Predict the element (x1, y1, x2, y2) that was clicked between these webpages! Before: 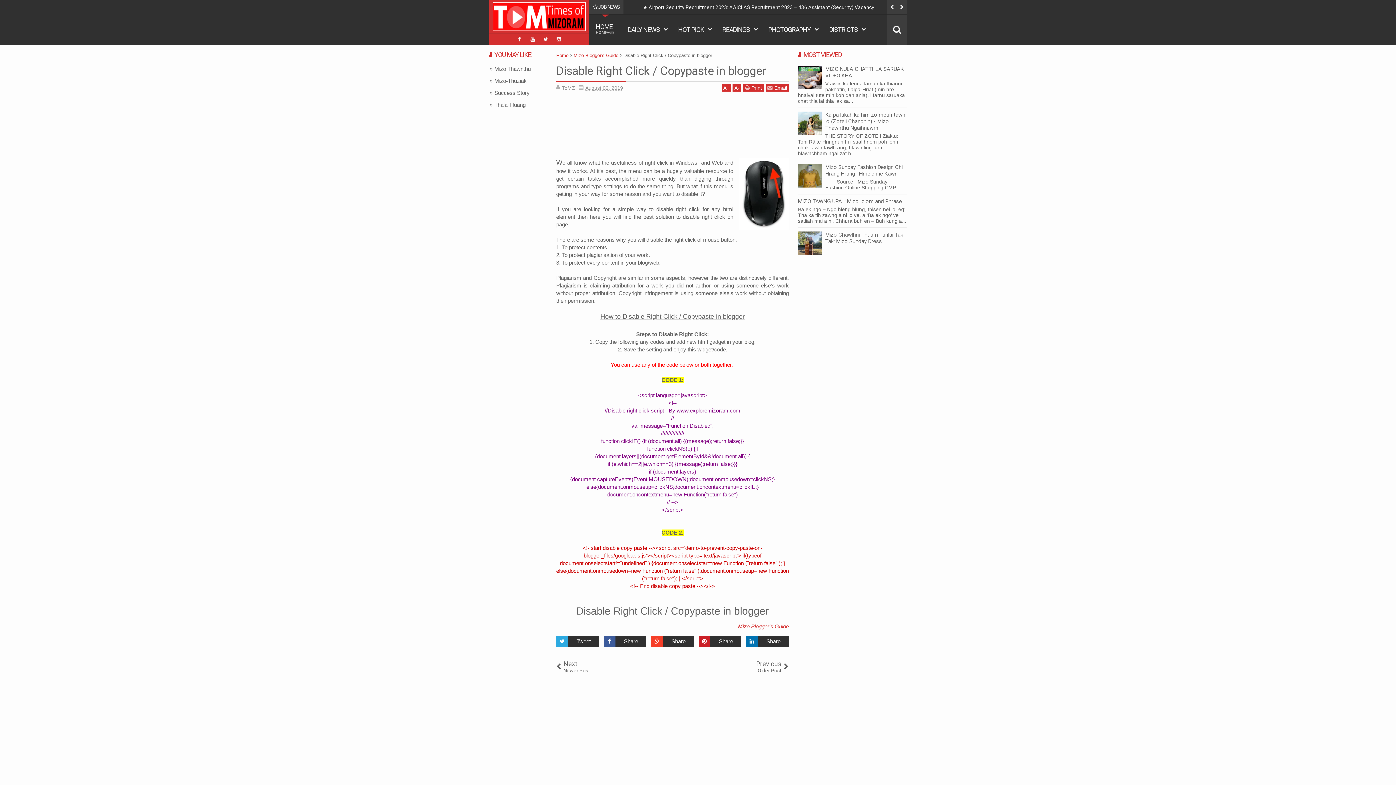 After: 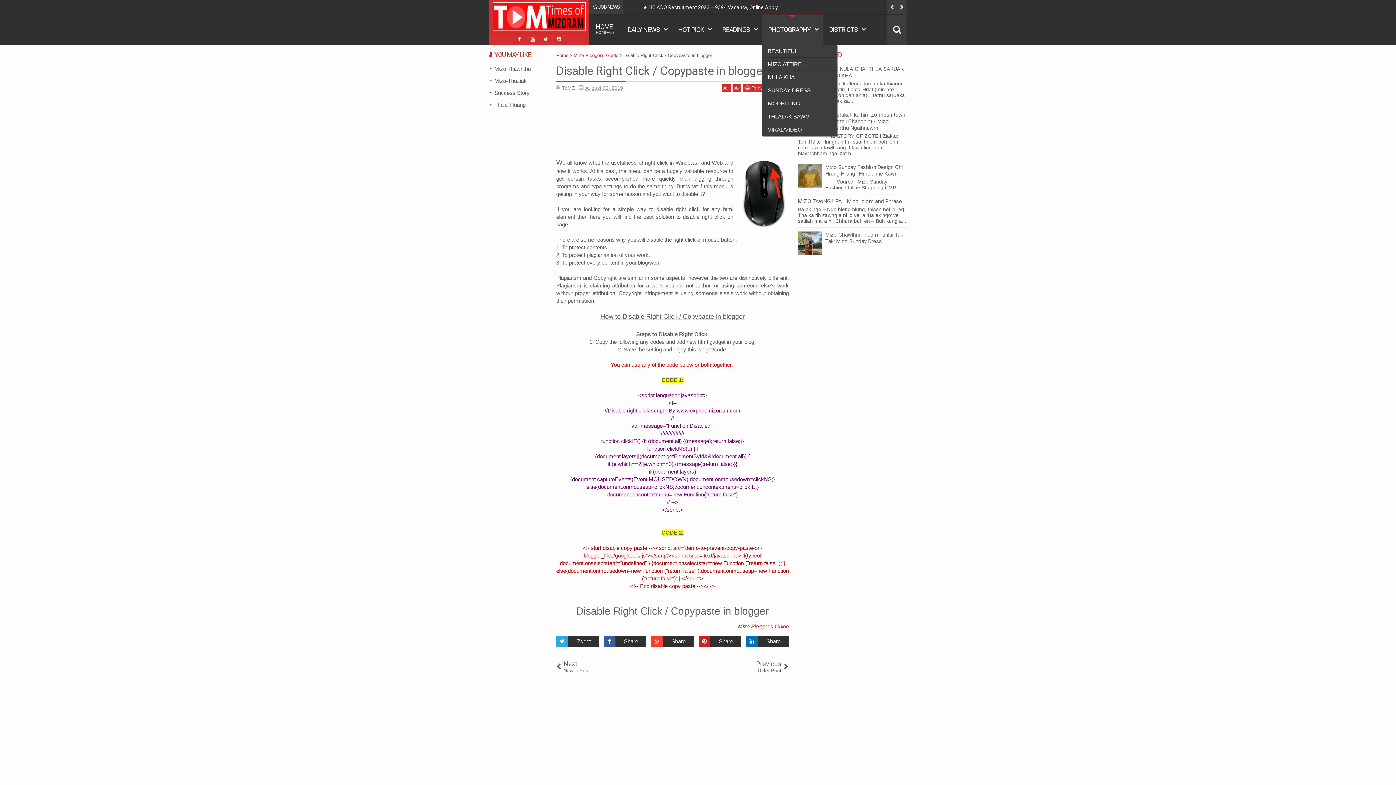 Action: label: PHOTOGRAPHY bbox: (761, 14, 822, 44)